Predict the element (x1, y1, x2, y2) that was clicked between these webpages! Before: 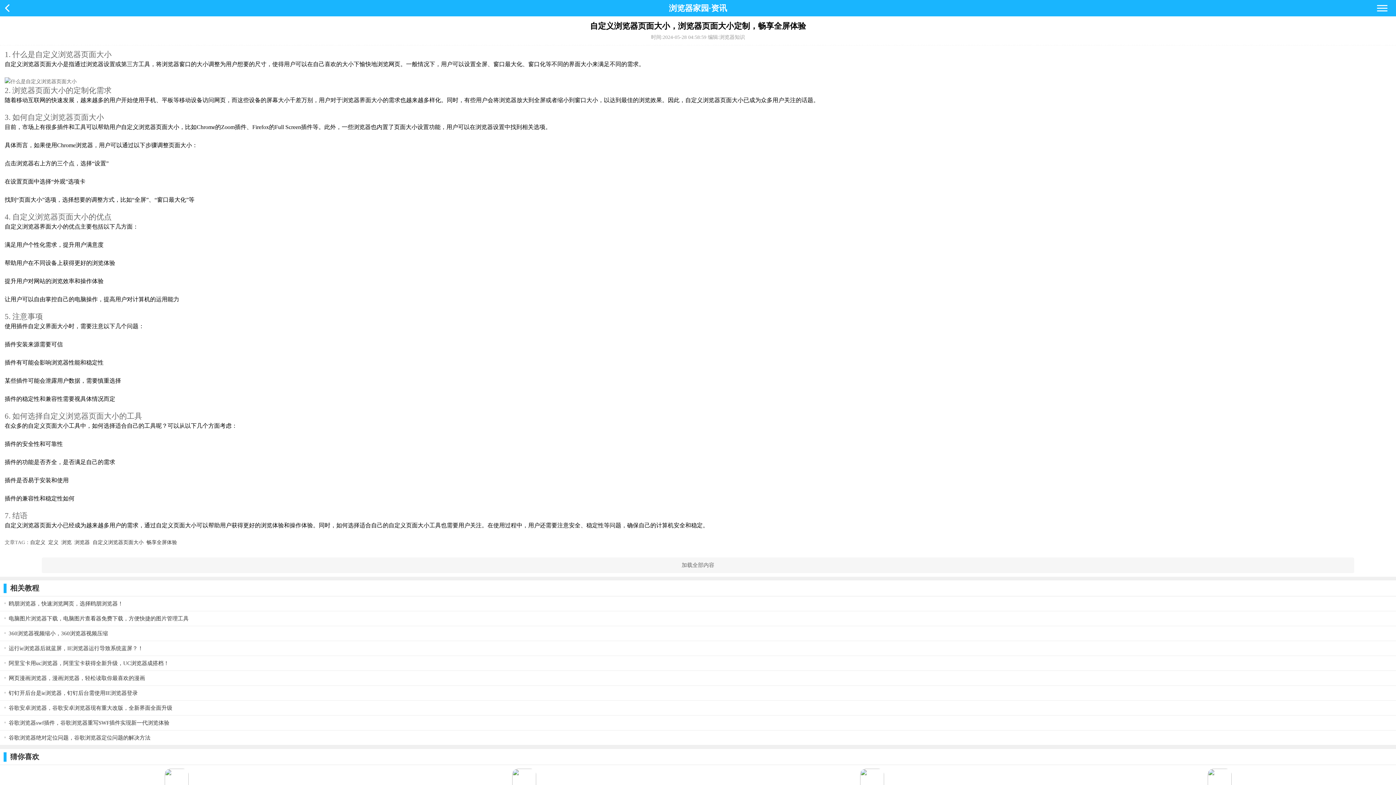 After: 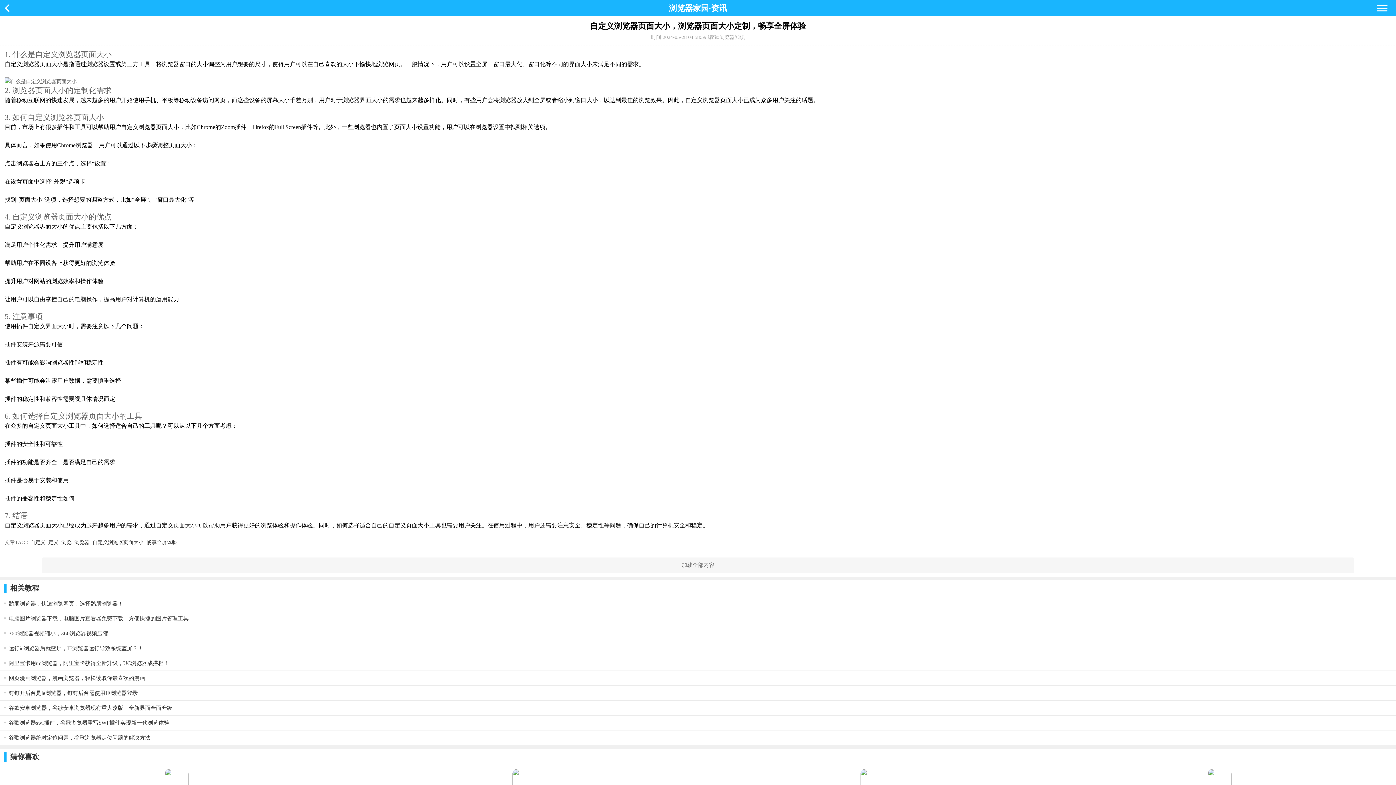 Action: bbox: (30, 539, 45, 545) label: 自定义